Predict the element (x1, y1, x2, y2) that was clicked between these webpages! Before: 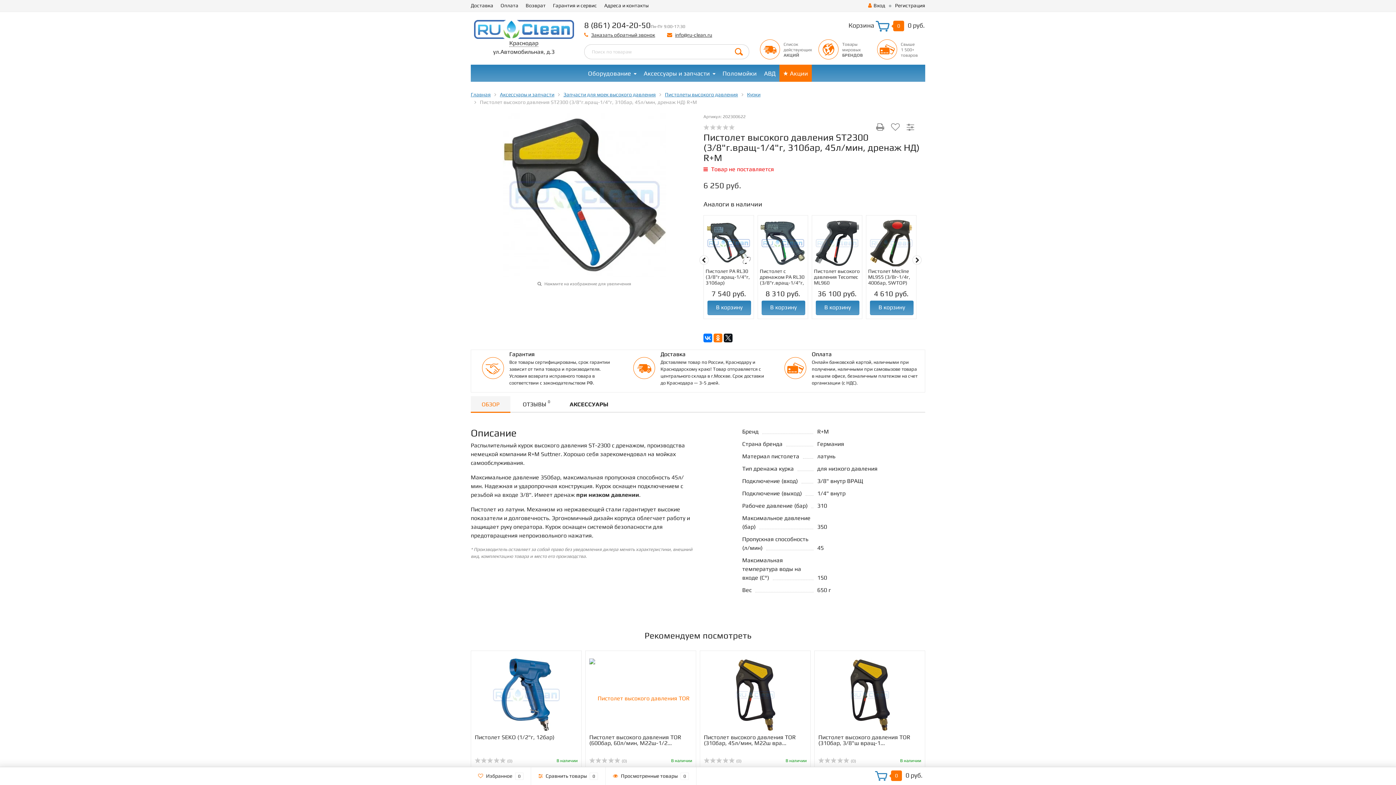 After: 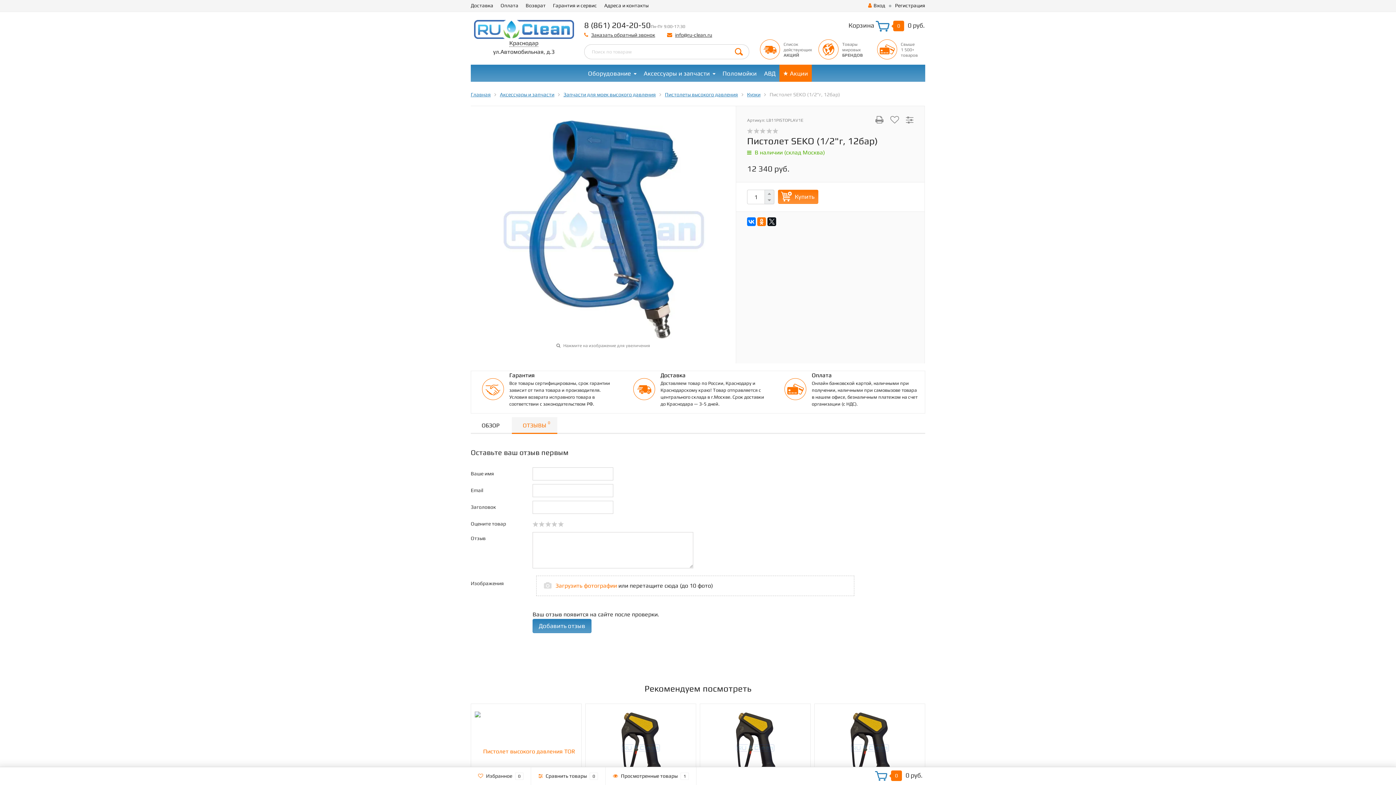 Action: bbox: (474, 758, 512, 764) label:  (0)